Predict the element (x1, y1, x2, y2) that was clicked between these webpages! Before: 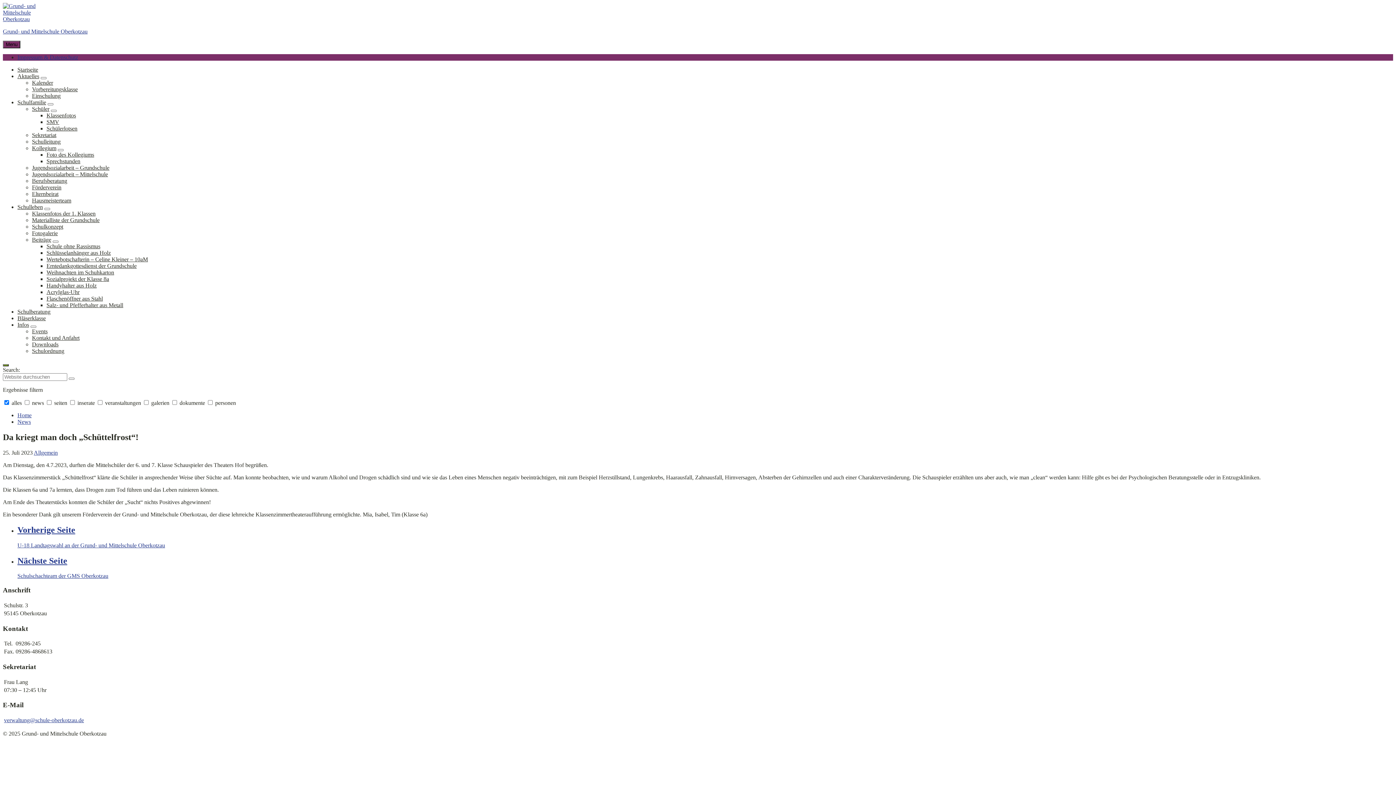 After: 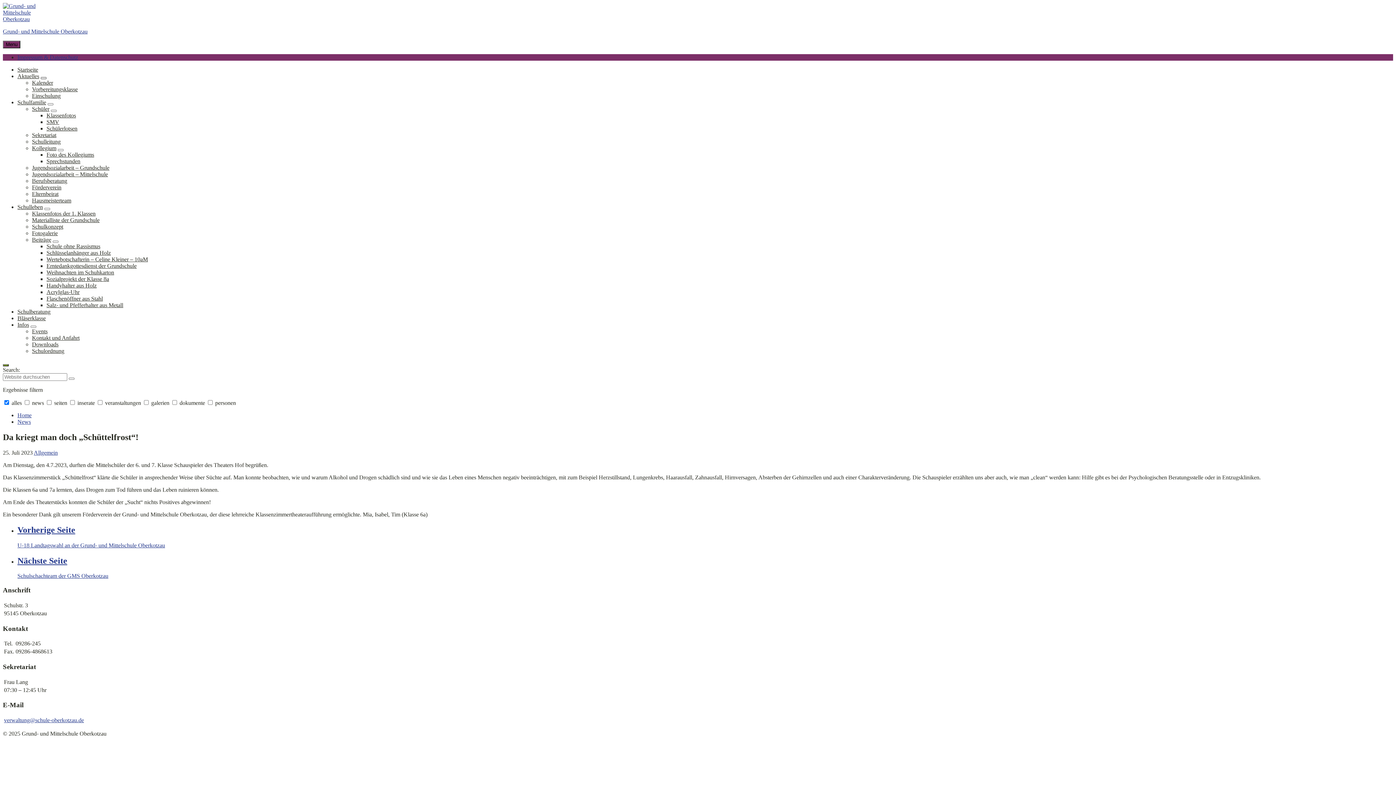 Action: bbox: (40, 77, 46, 79)